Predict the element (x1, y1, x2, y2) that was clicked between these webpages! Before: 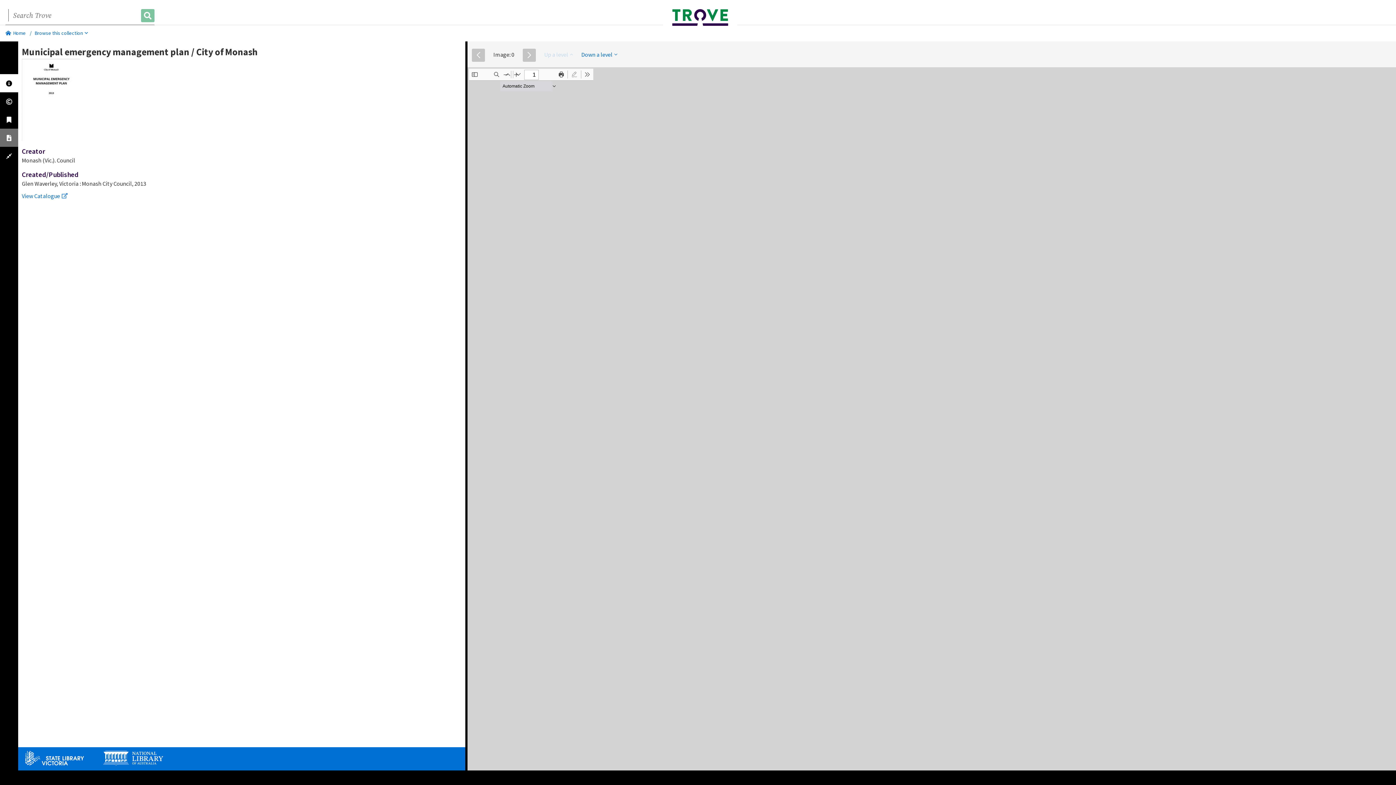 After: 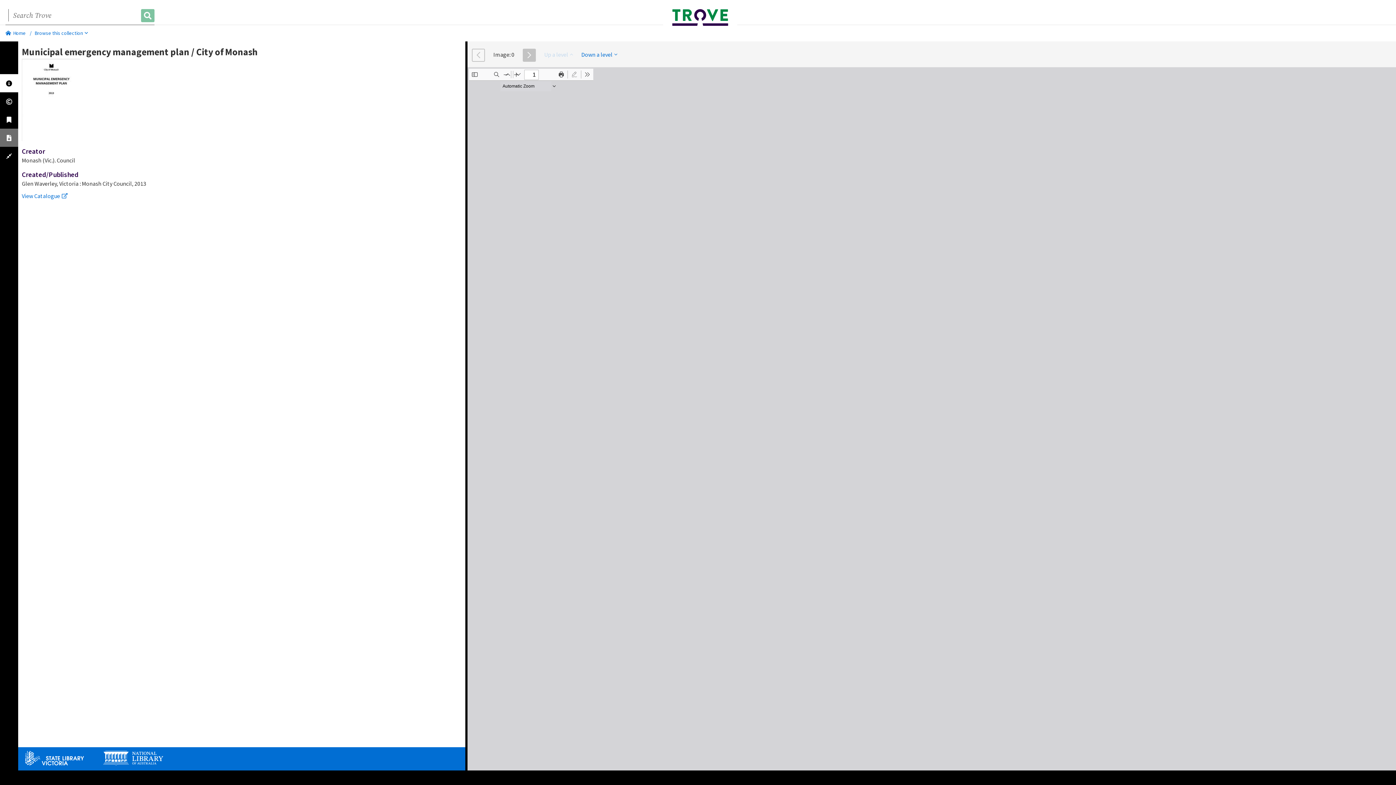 Action: bbox: (471, 48, 485, 61)